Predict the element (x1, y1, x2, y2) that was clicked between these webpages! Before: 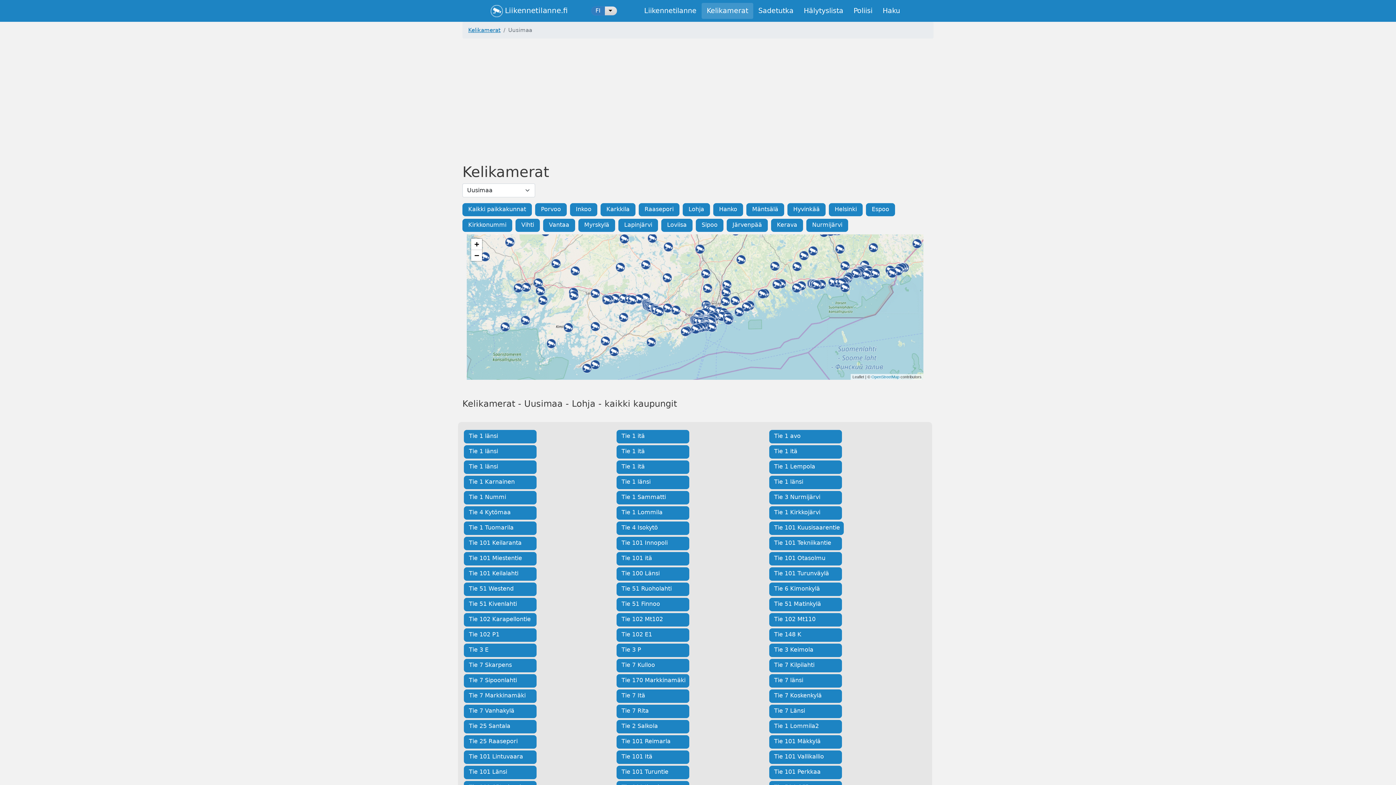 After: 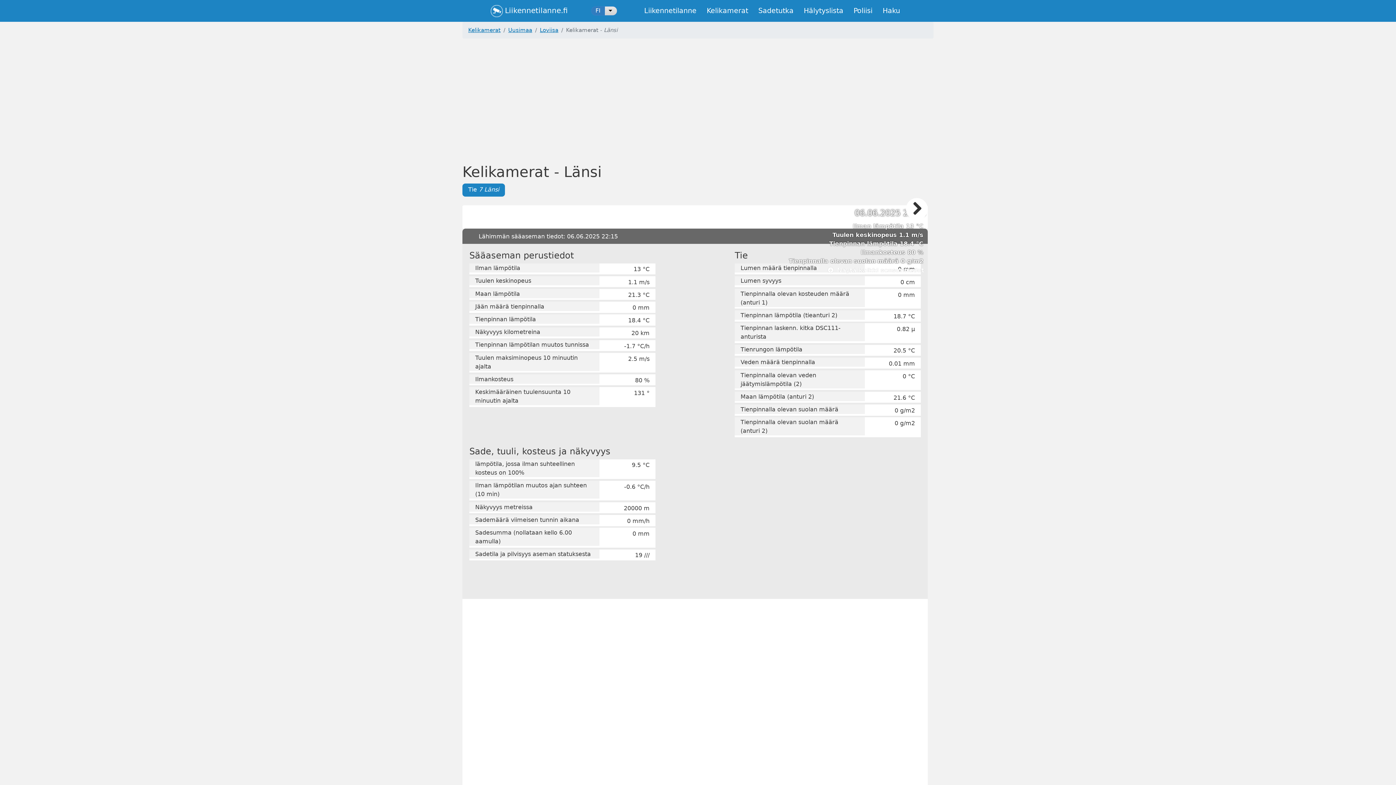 Action: bbox: (769, 705, 842, 718) label: Tie 7 Länsi